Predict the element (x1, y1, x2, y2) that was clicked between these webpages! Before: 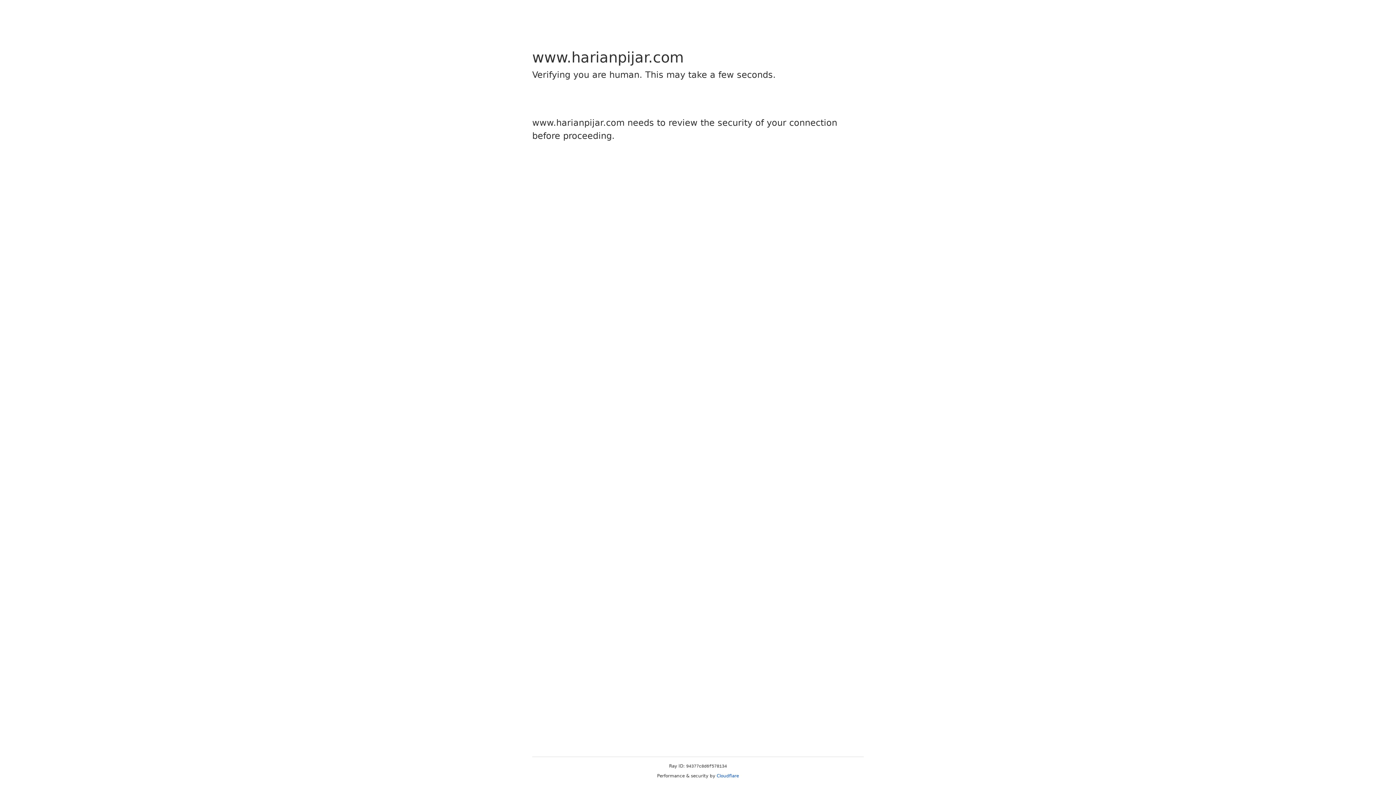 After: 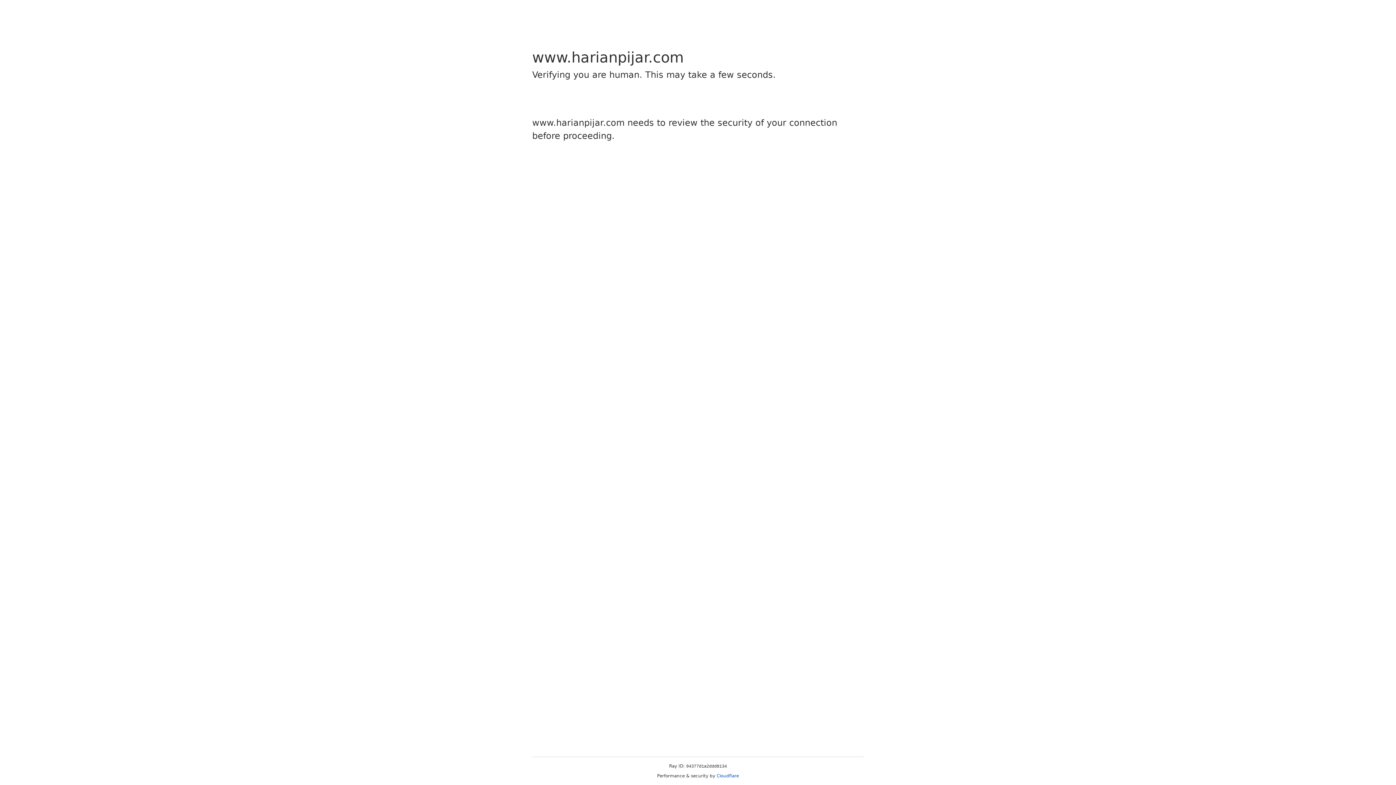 Action: bbox: (716, 773, 739, 778) label: Cloudflare